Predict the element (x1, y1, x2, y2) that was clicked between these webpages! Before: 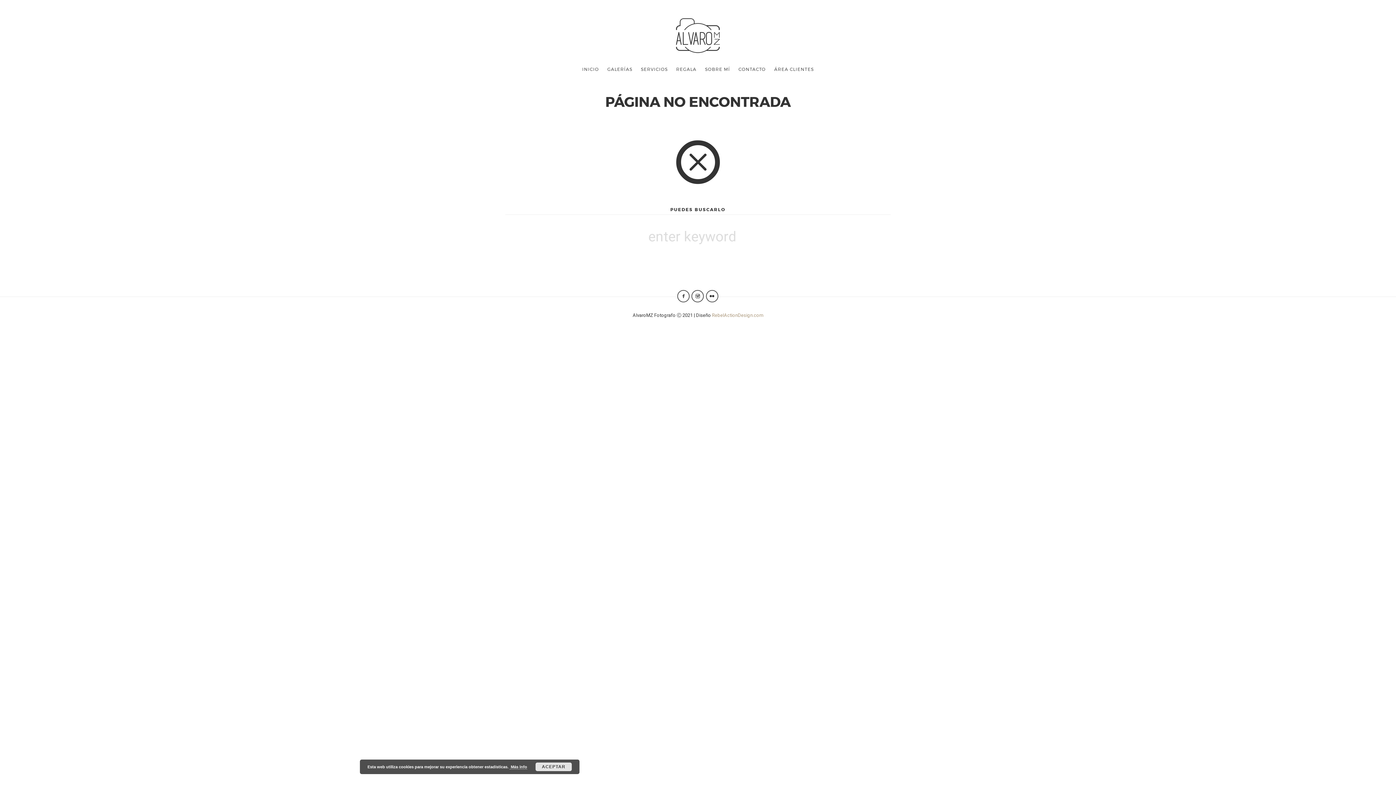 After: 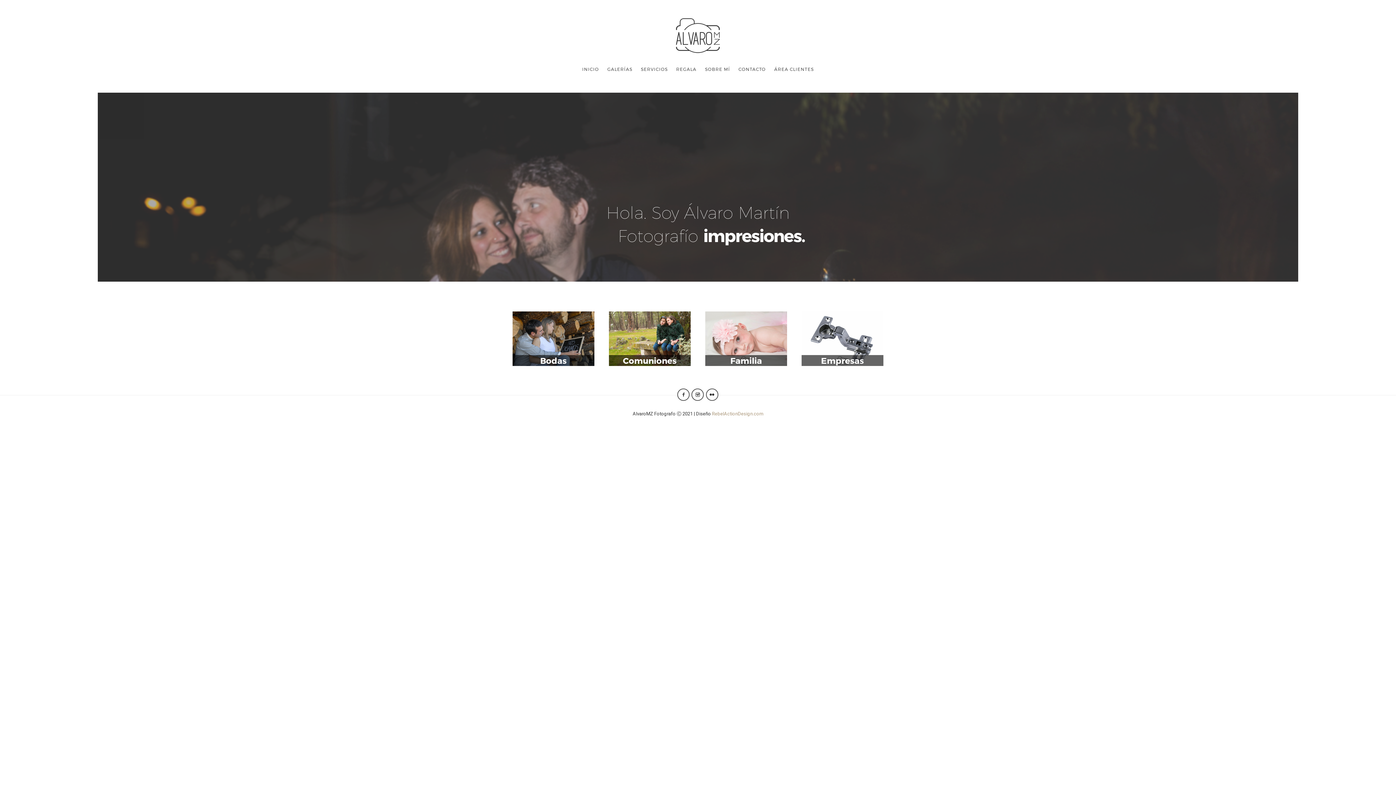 Action: bbox: (578, 59, 602, 78) label: INICIO